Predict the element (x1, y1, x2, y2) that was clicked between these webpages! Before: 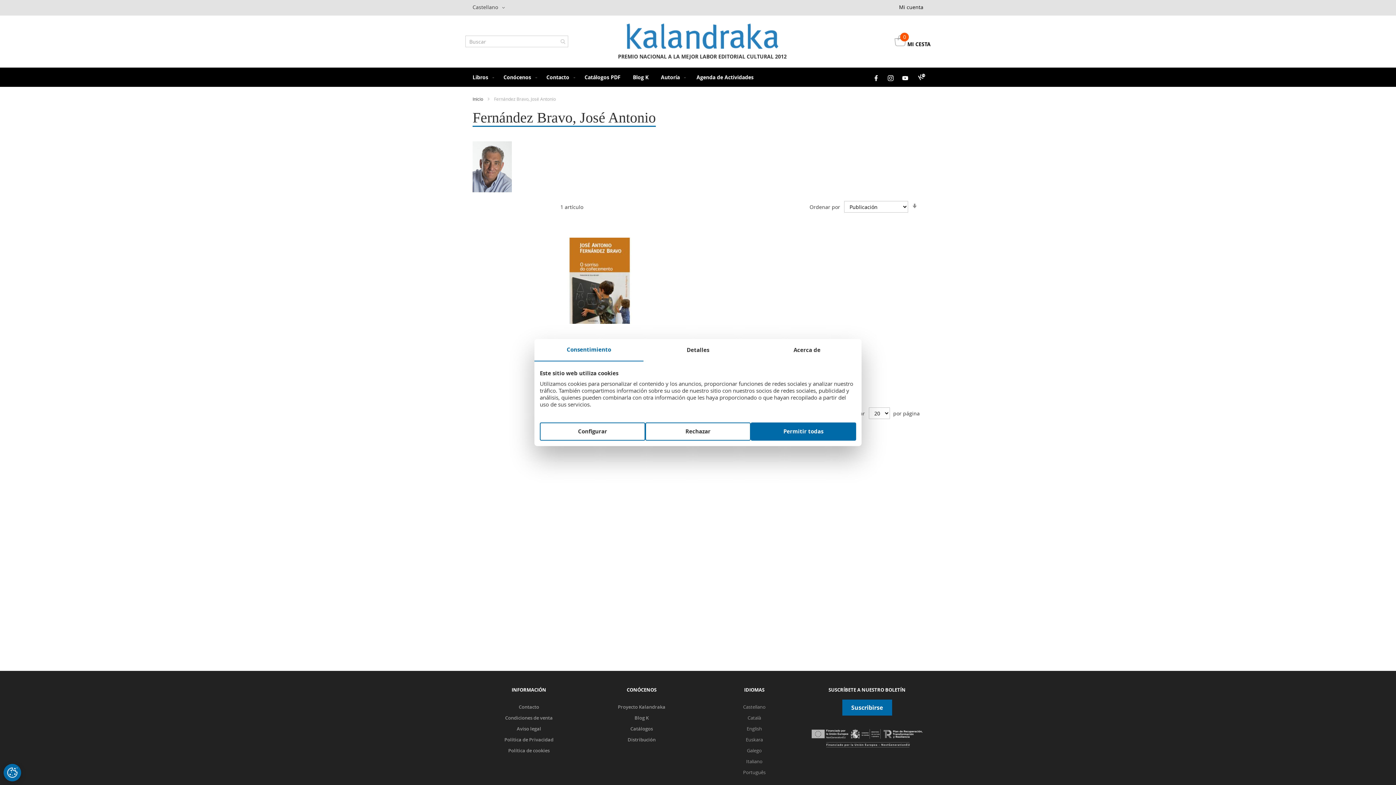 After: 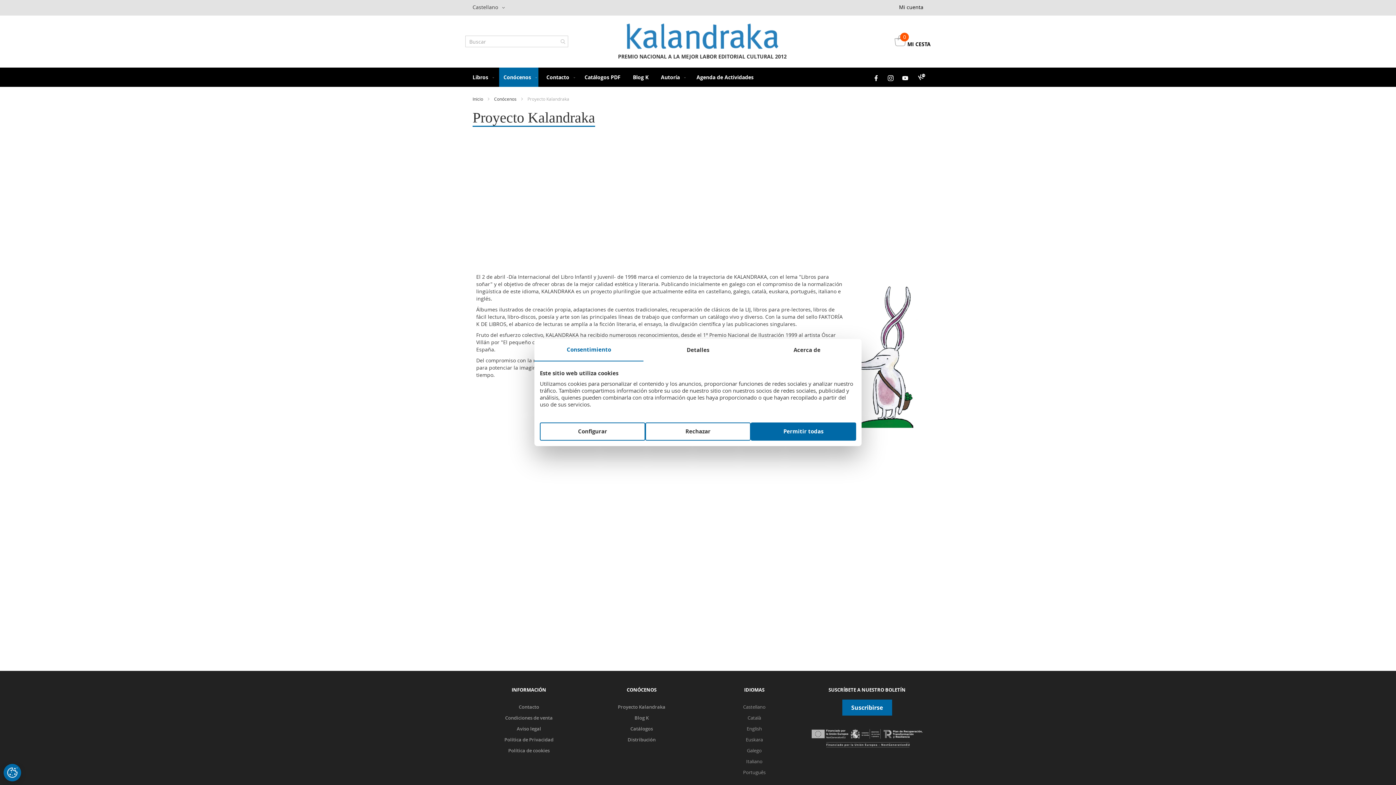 Action: label: Proyecto Kalandraka bbox: (618, 704, 665, 710)